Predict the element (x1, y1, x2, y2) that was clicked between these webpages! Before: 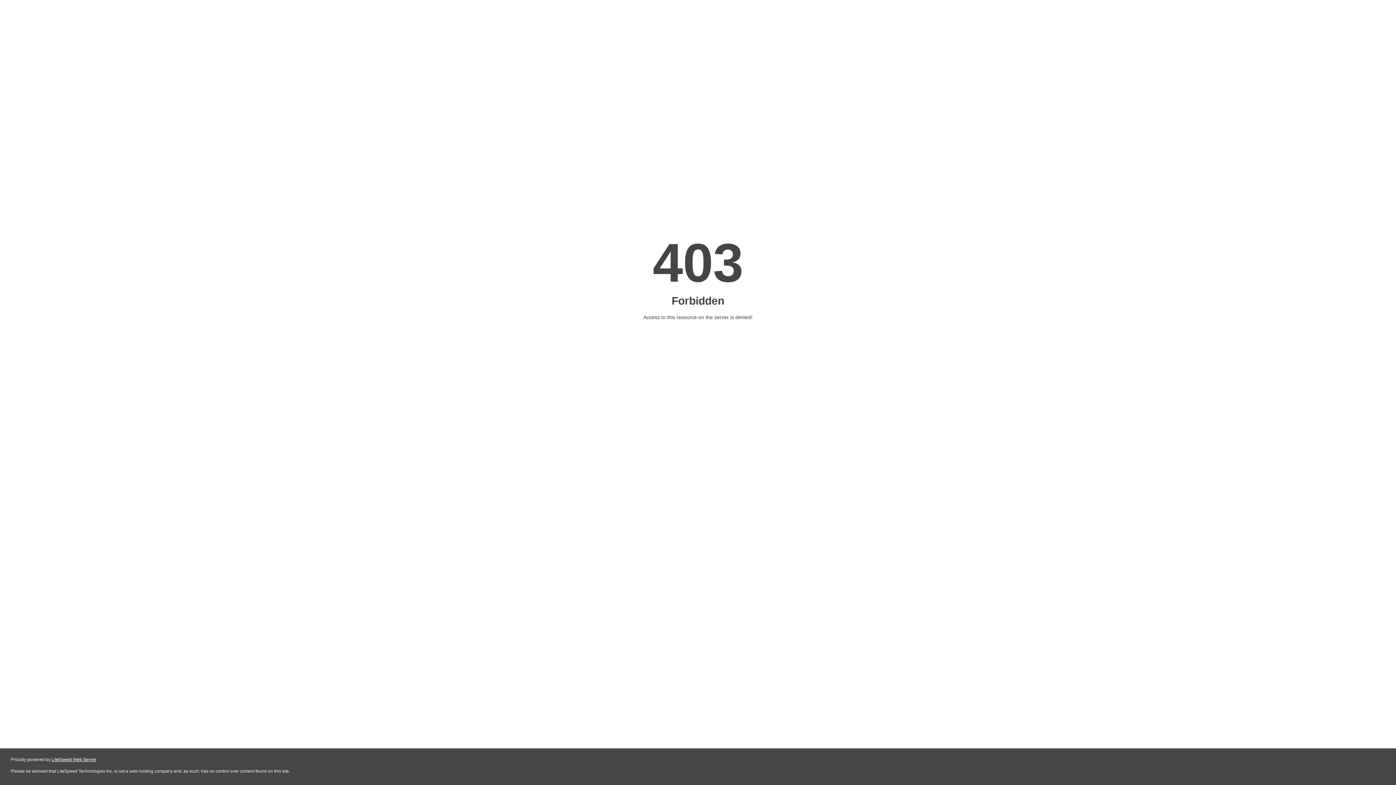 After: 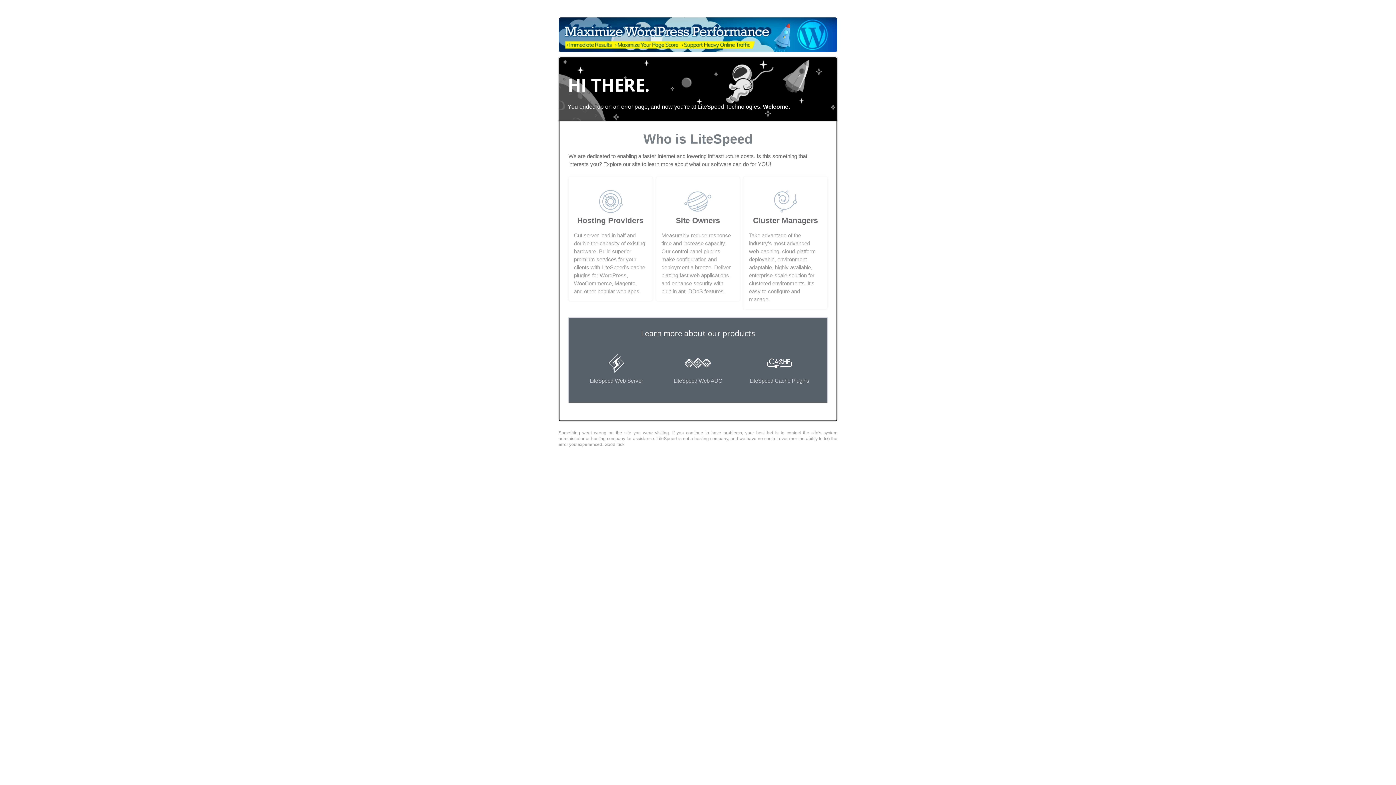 Action: label: LiteSpeed Web Server bbox: (51, 757, 96, 762)